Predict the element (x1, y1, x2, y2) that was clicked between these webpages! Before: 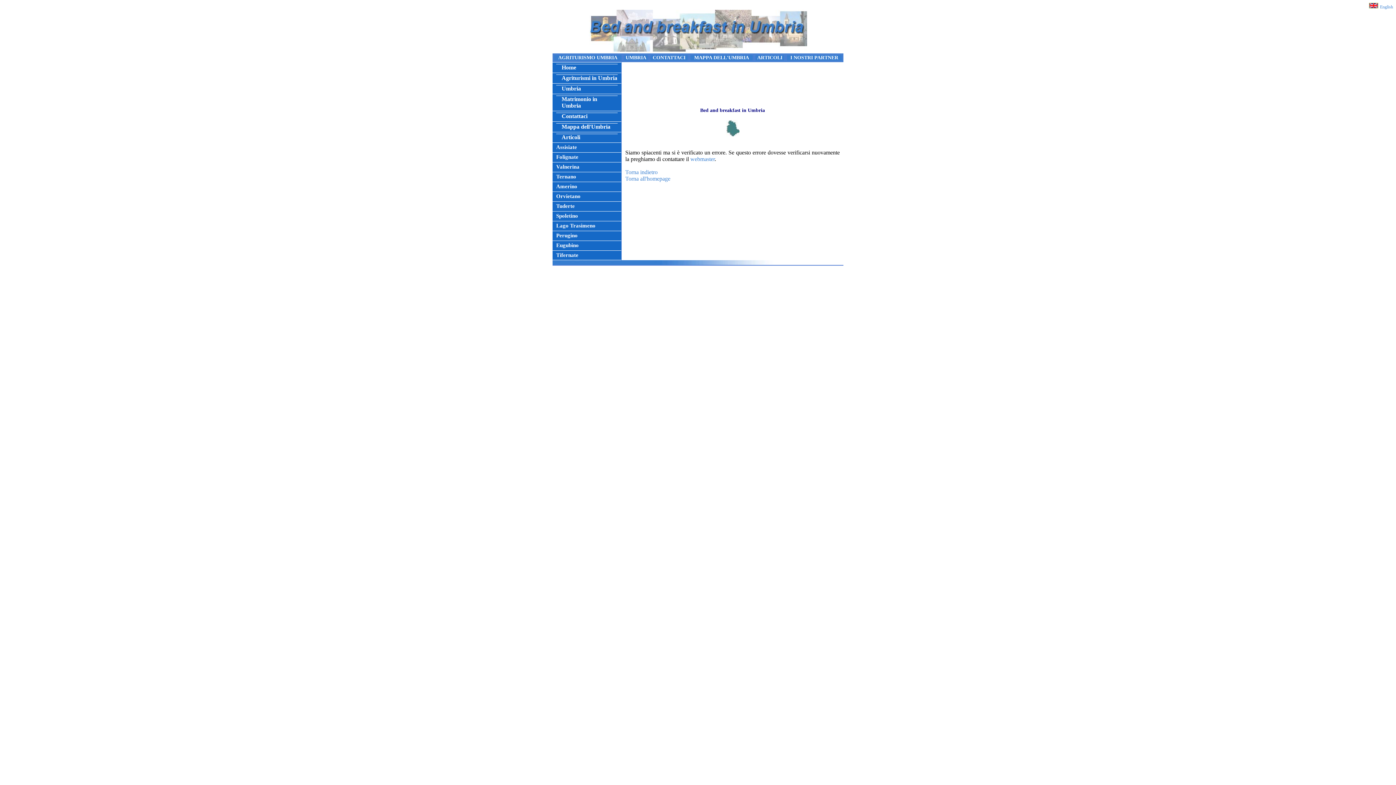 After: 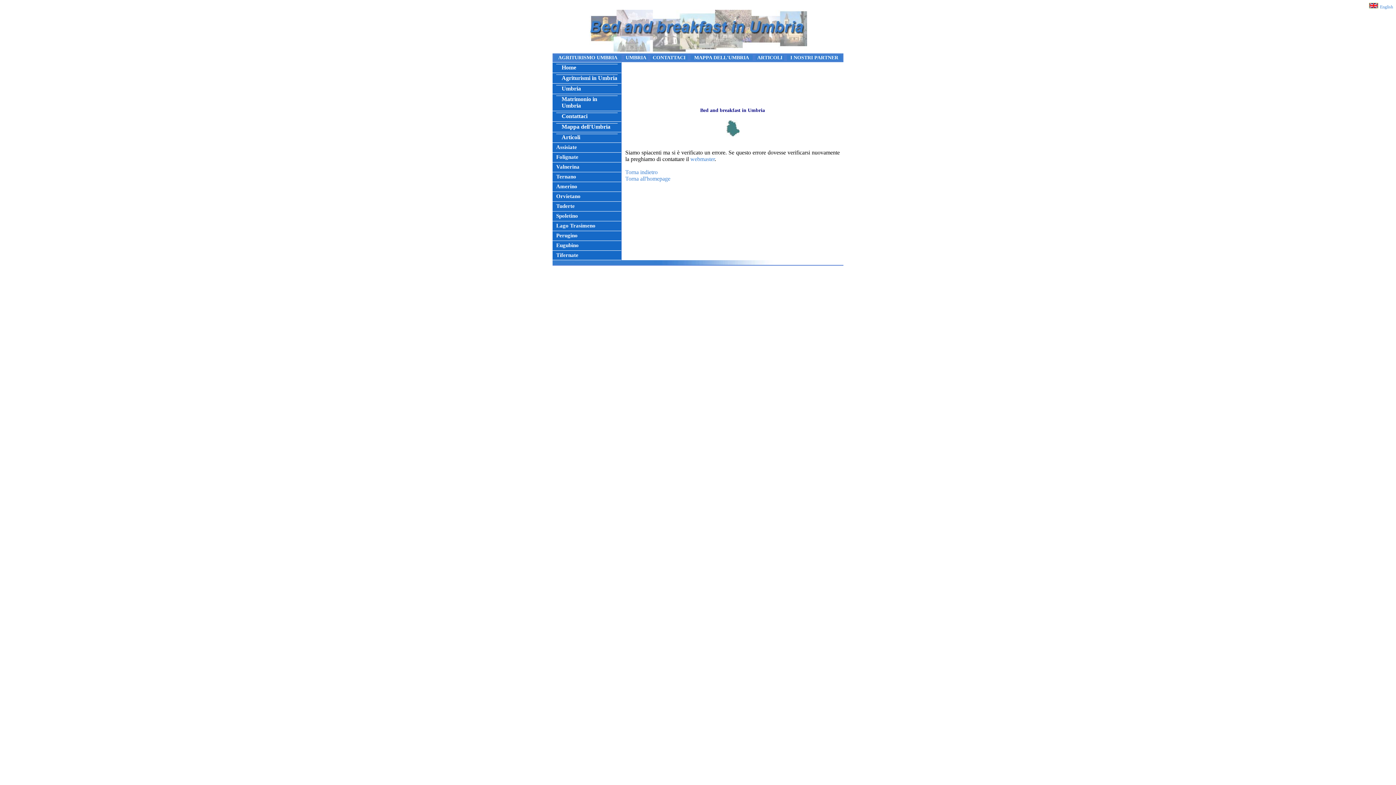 Action: bbox: (1380, 4, 1393, 9) label: English